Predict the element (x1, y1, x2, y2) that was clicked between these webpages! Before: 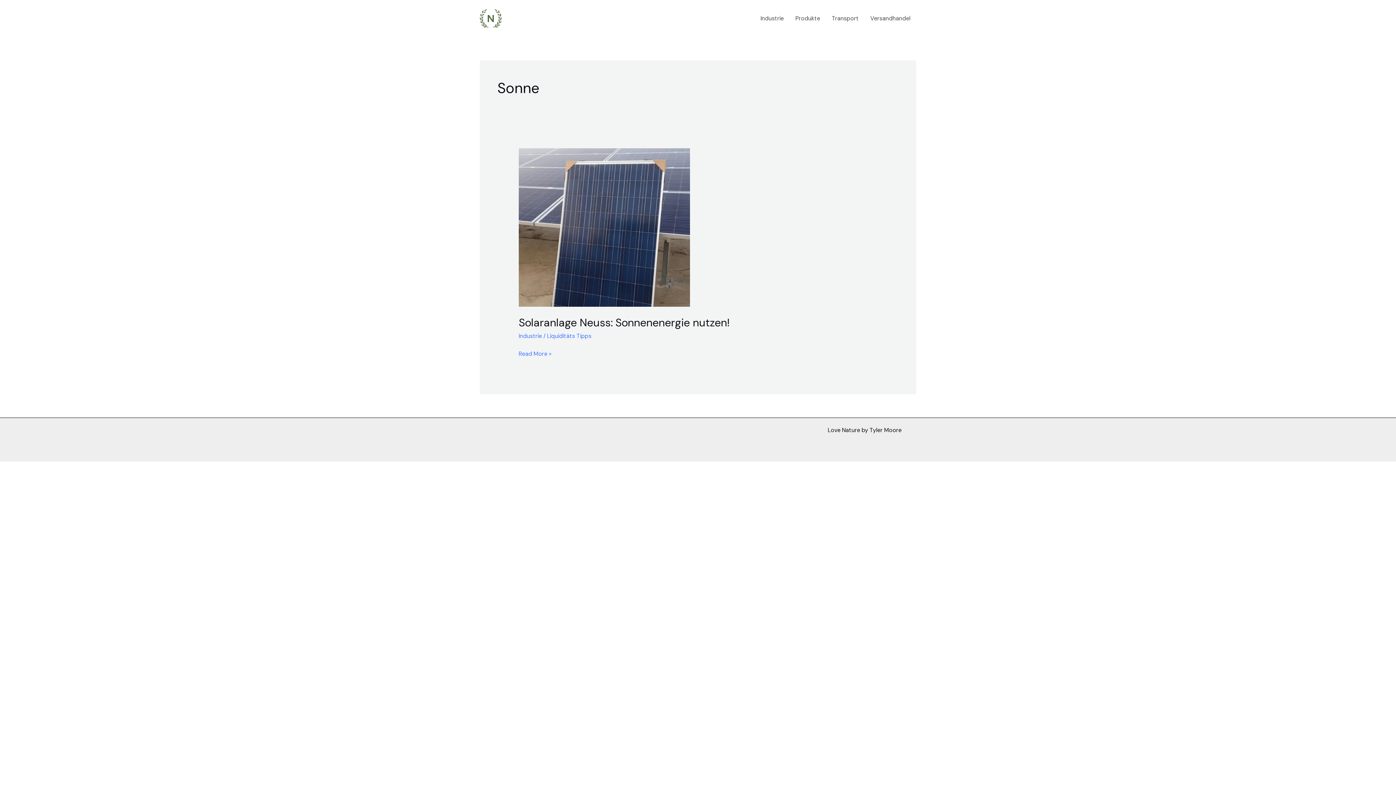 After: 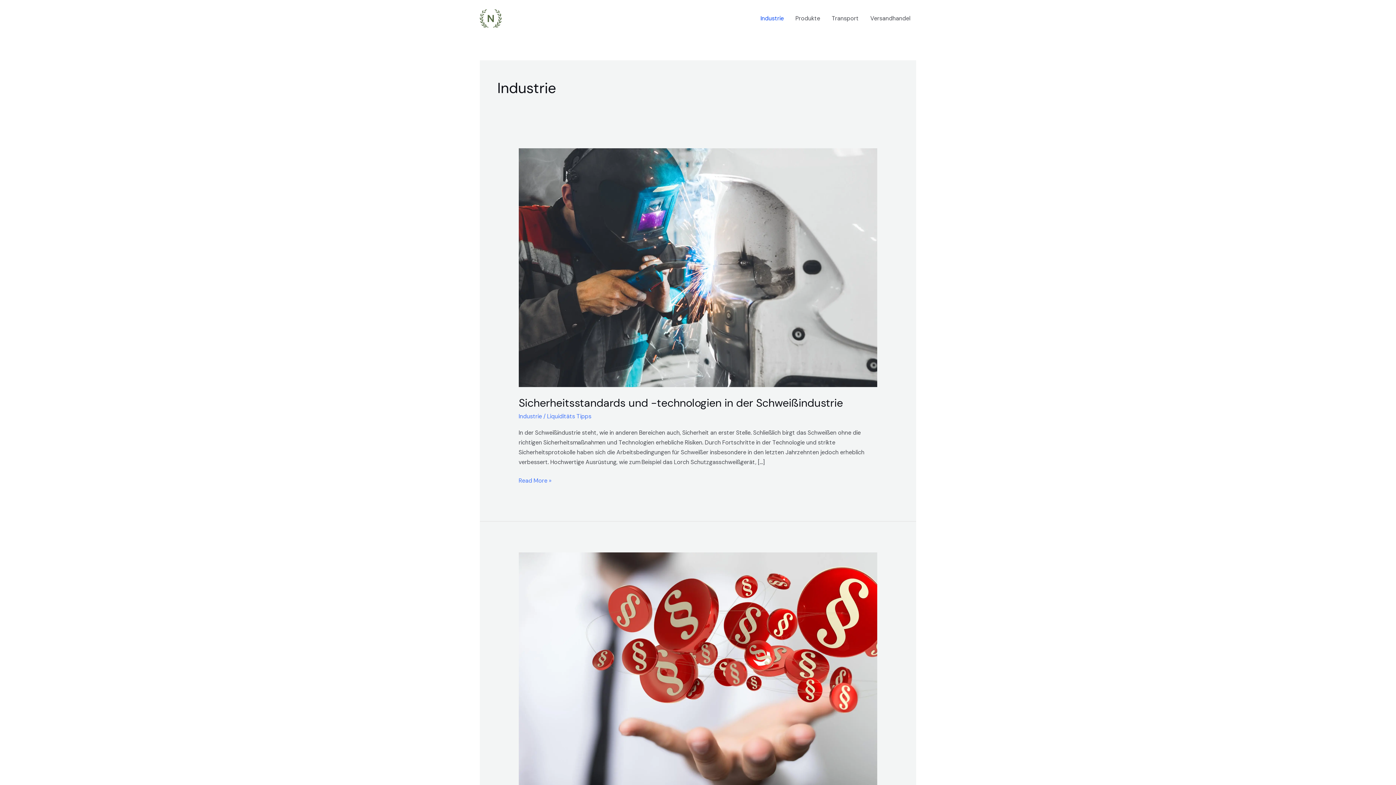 Action: label: Industrie bbox: (518, 332, 542, 339)